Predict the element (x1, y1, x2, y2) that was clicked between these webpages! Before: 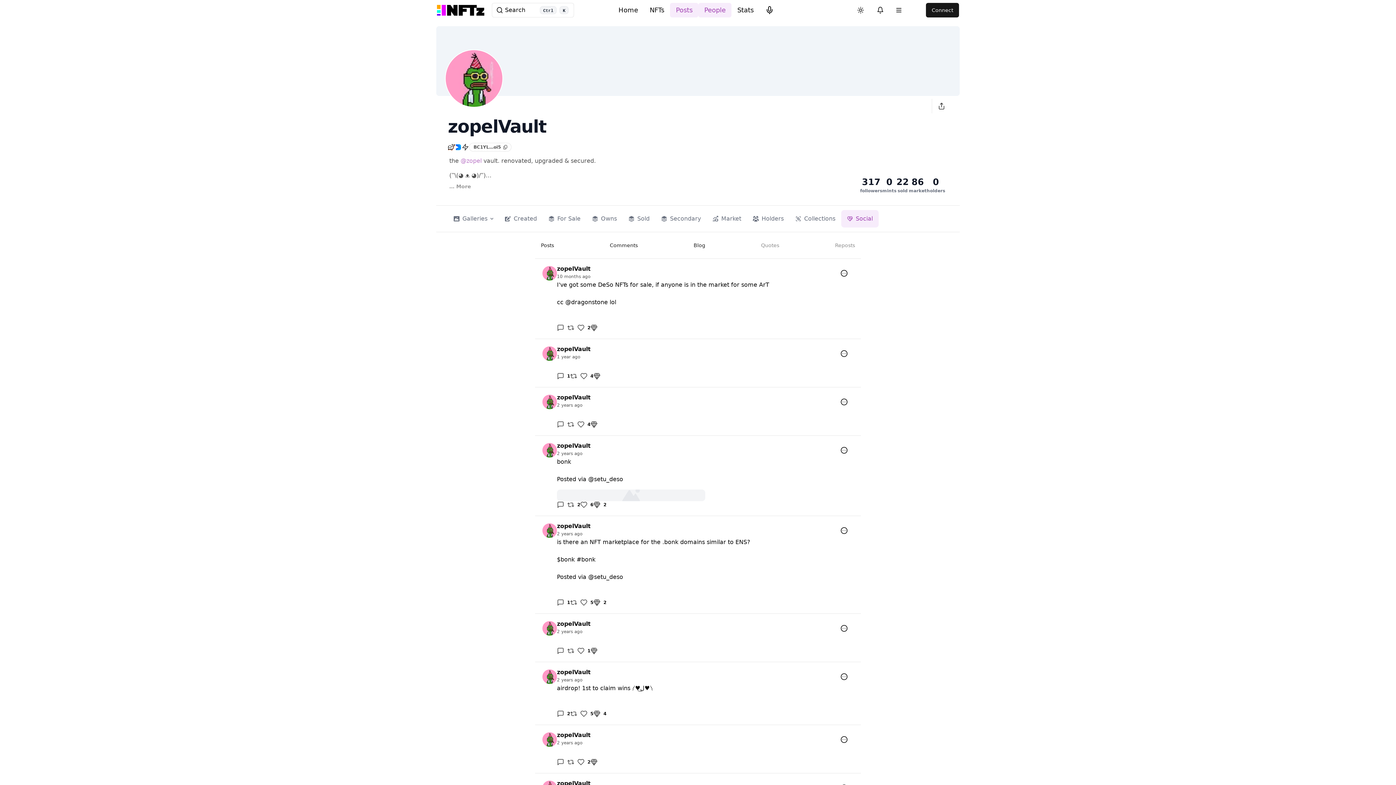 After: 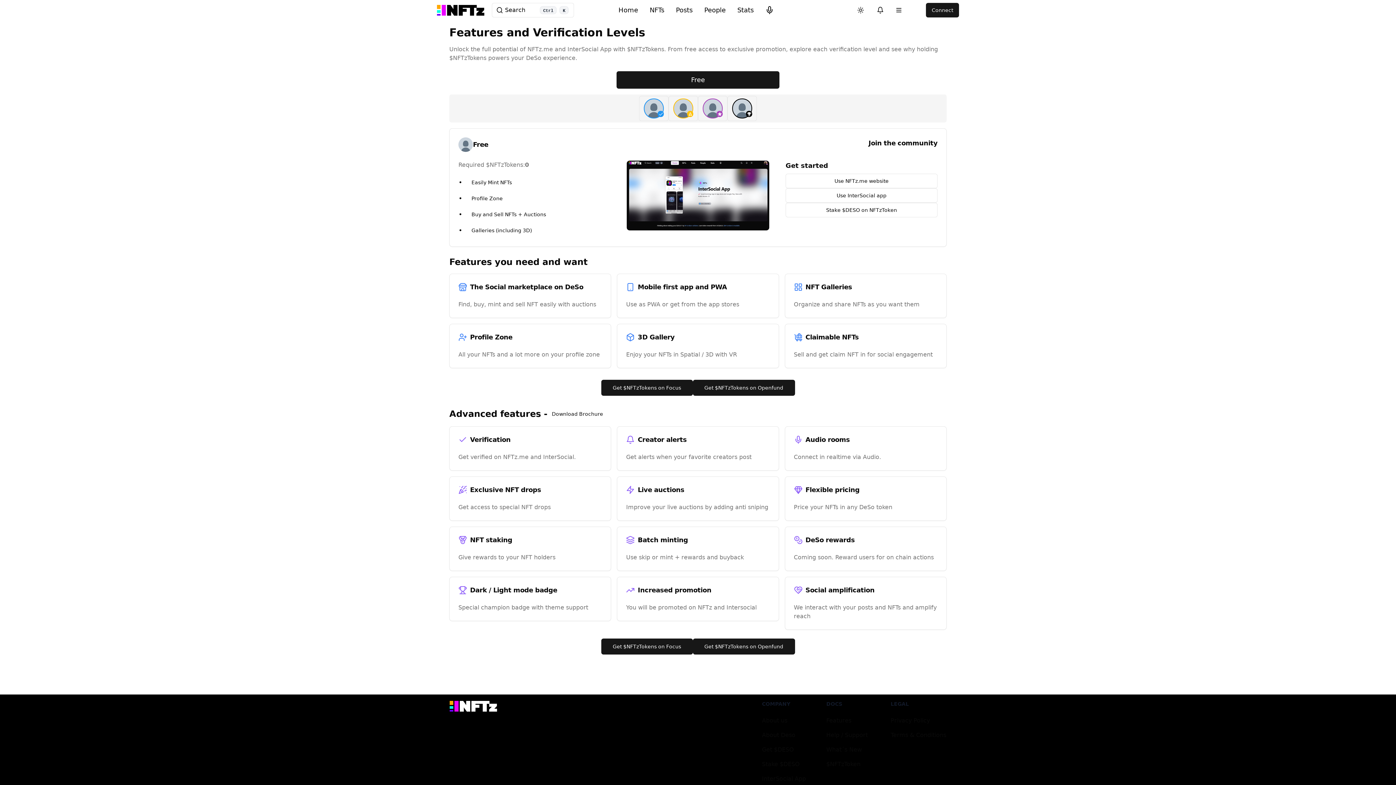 Action: label: Features bbox: (826, 717, 851, 724)